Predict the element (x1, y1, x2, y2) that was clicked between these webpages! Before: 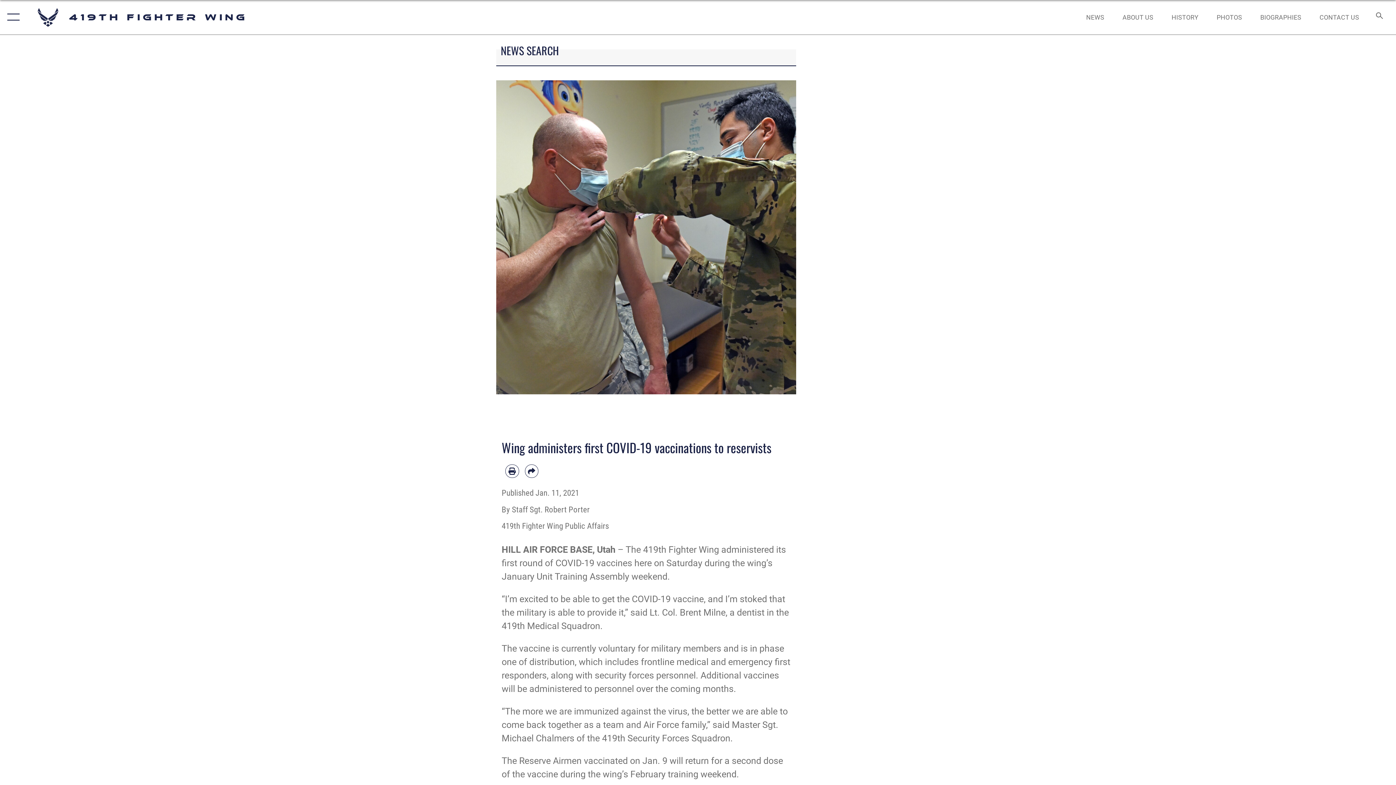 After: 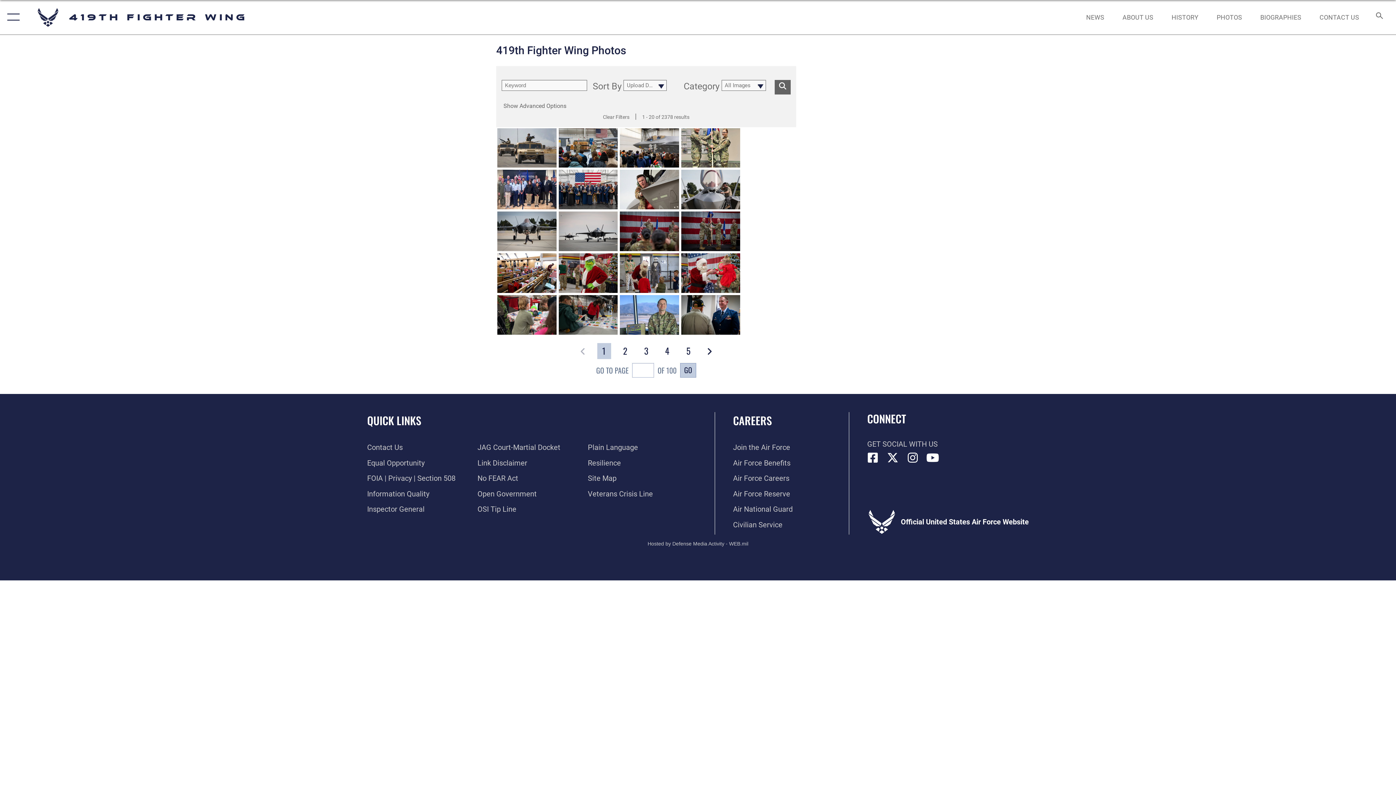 Action: label: PHOTOS bbox: (1210, 5, 1249, 28)